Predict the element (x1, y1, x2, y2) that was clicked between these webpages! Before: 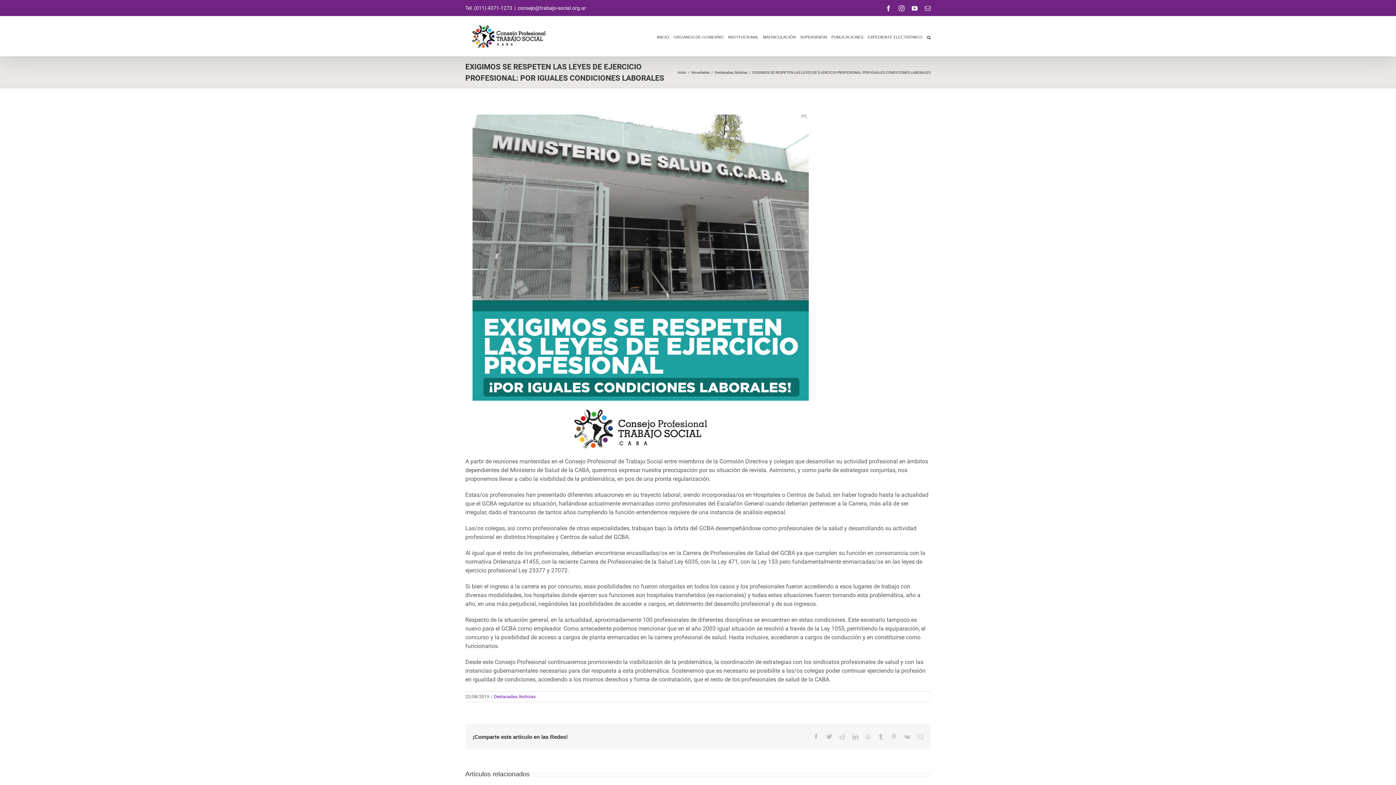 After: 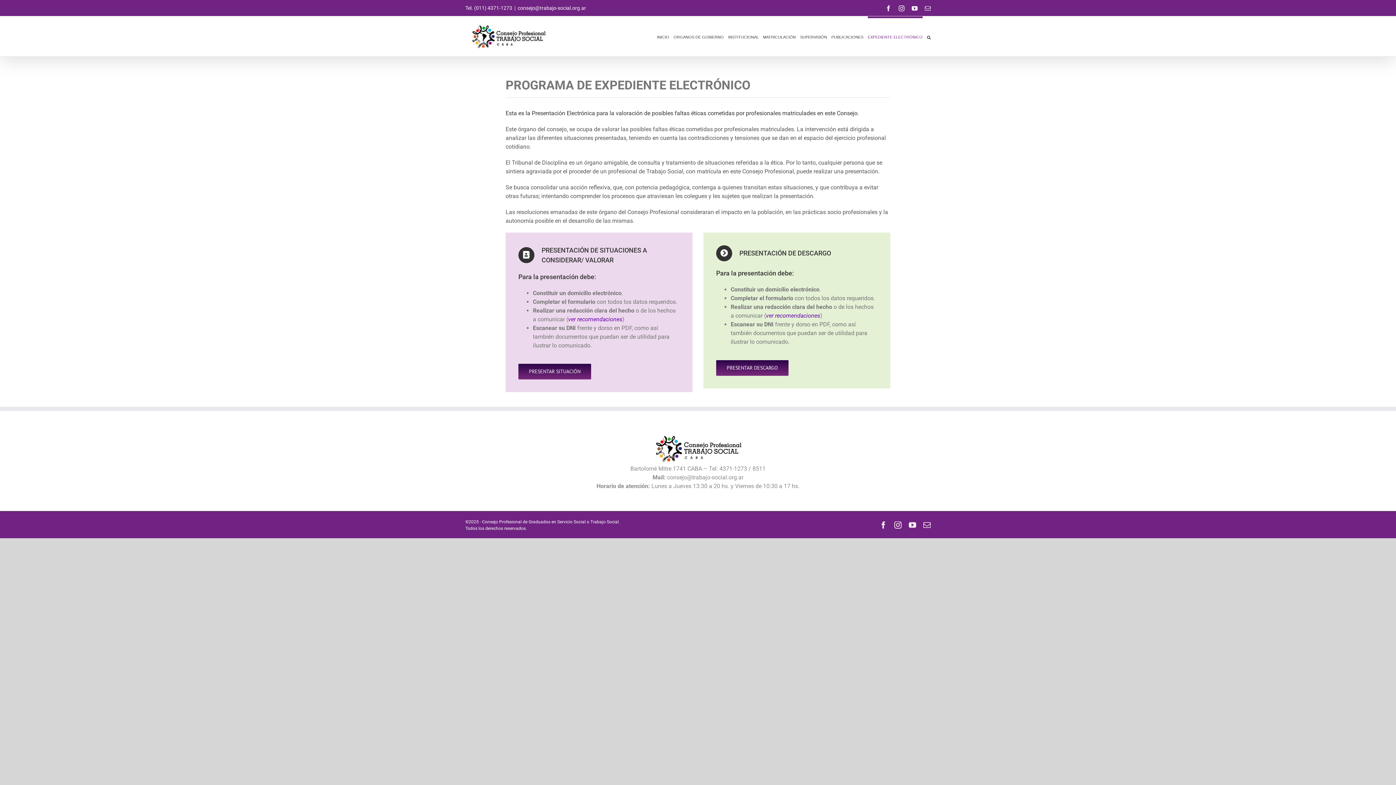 Action: bbox: (868, 16, 922, 56) label: EXPEDIENTE ELECTRÓNICO